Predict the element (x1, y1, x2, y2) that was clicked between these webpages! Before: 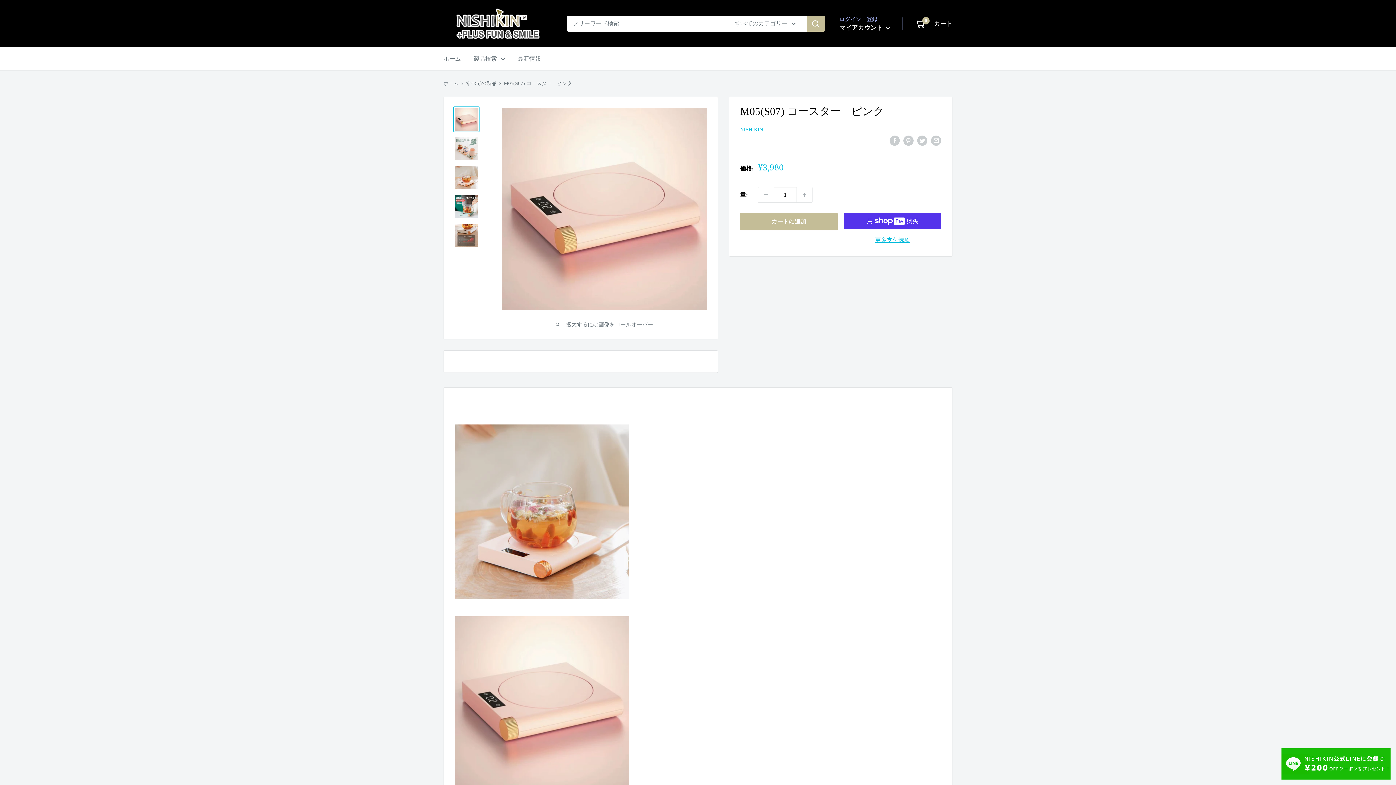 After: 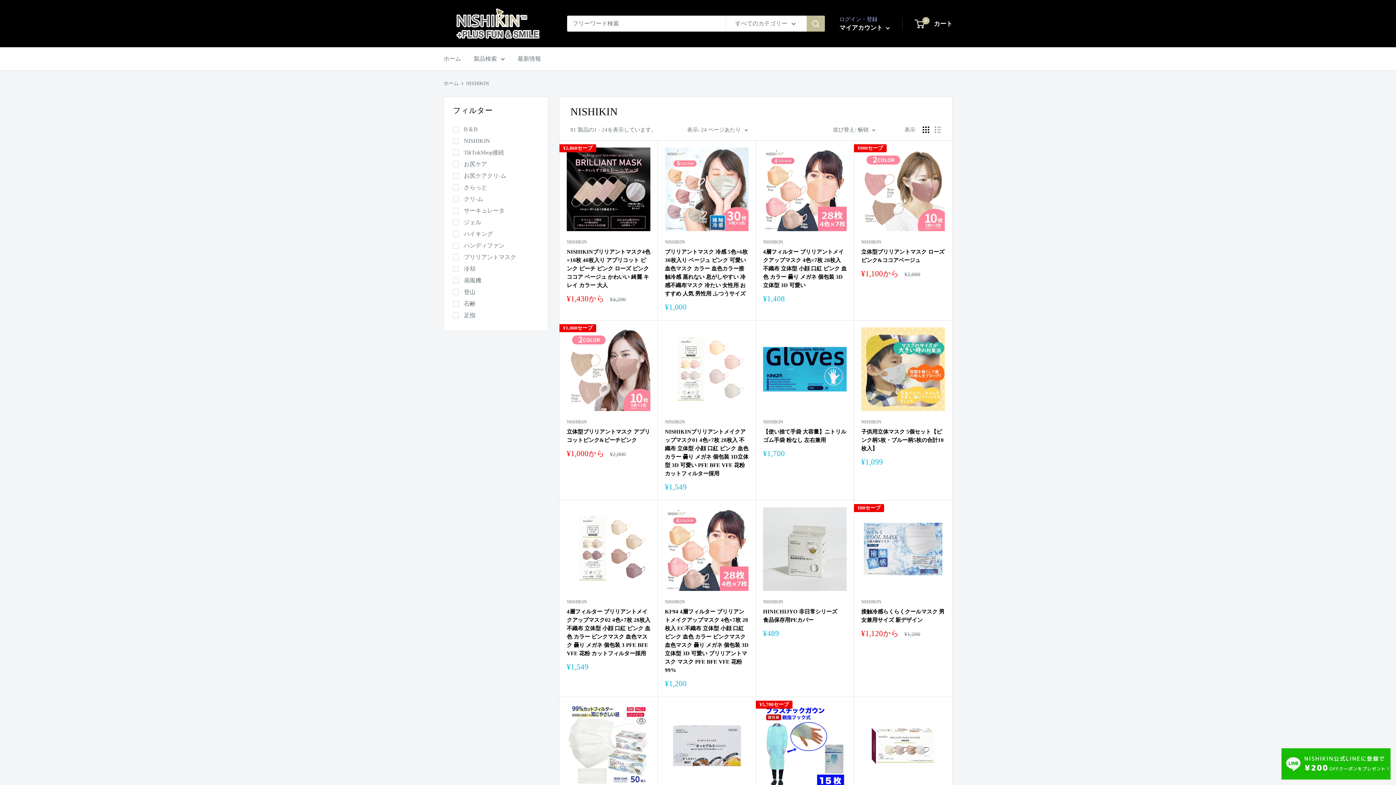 Action: label: NISHIKIN bbox: (740, 126, 763, 132)